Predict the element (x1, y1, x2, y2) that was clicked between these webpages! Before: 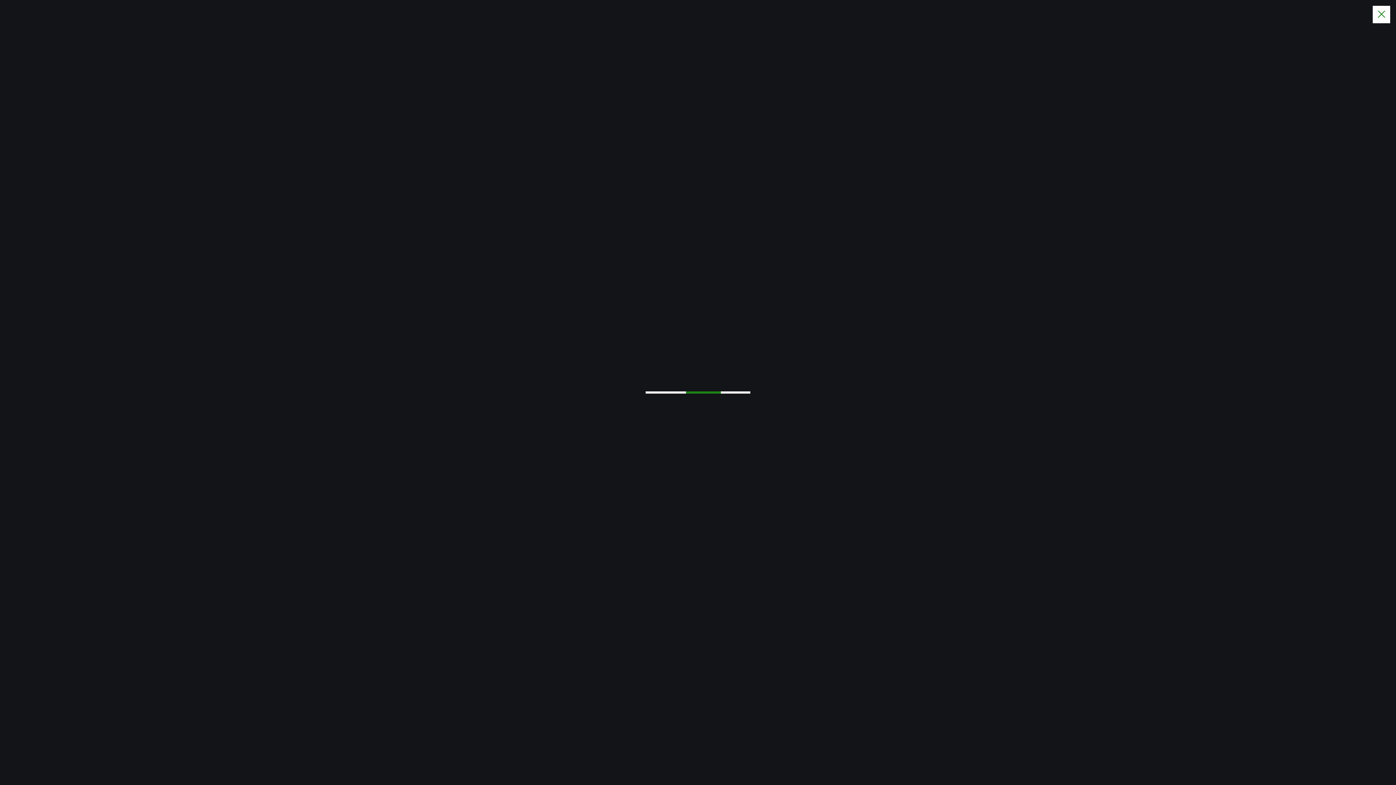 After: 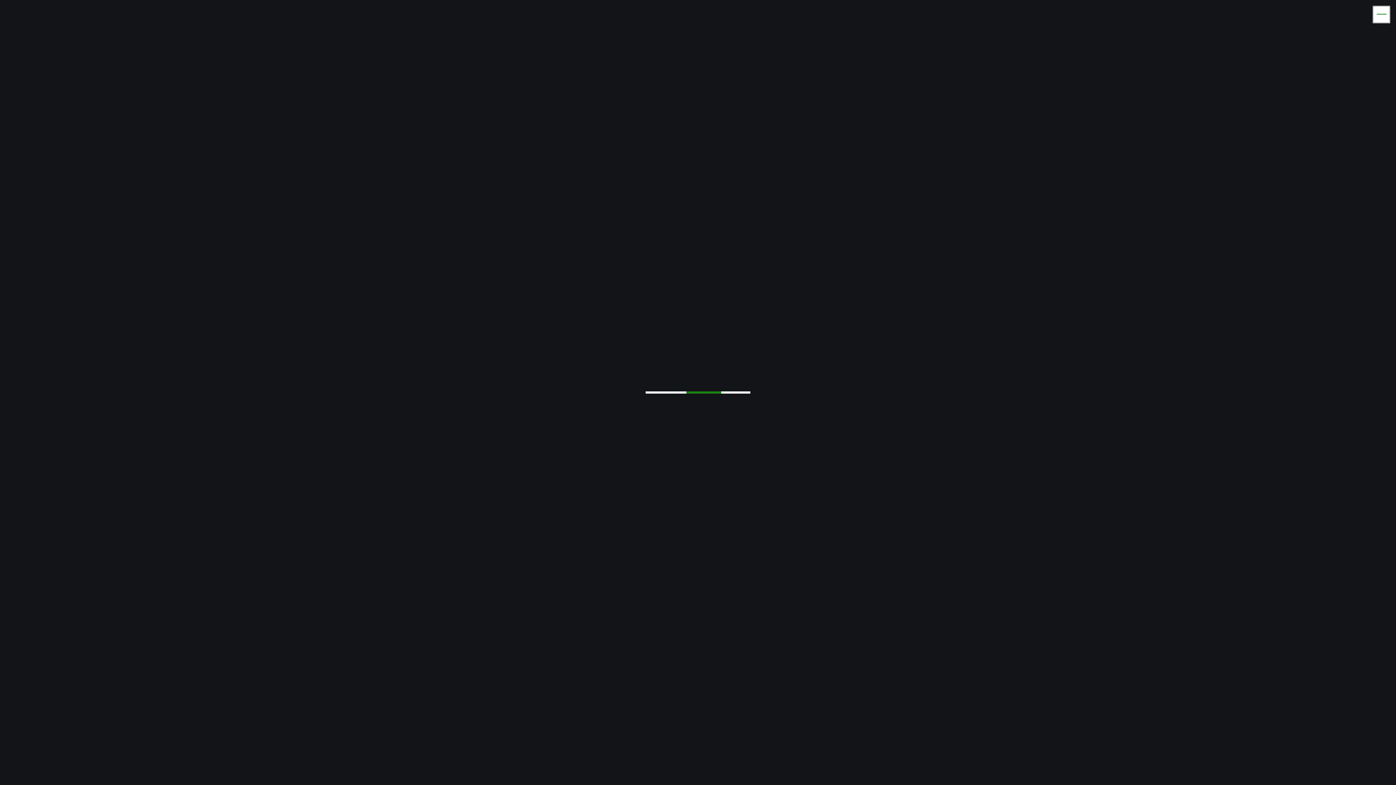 Action: bbox: (1373, 5, 1390, 23)